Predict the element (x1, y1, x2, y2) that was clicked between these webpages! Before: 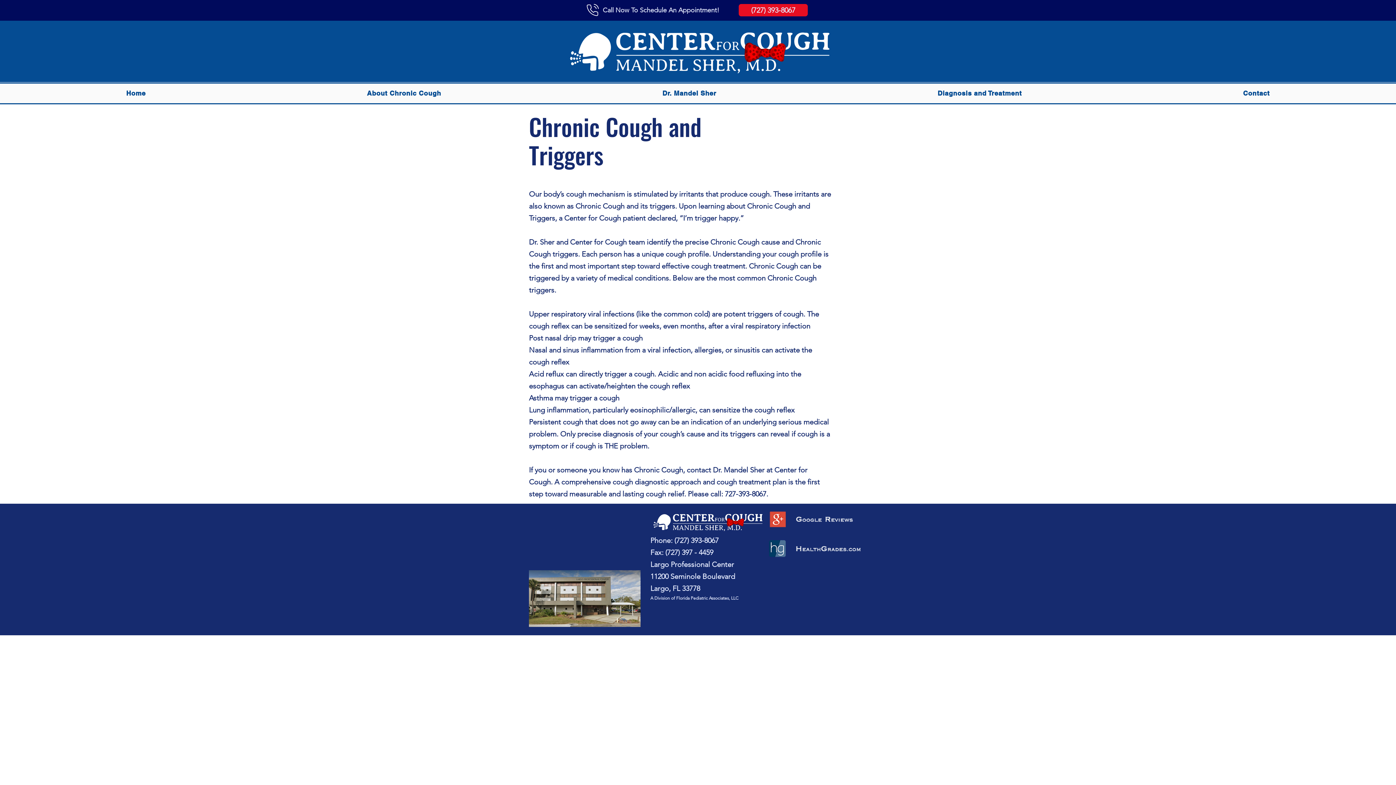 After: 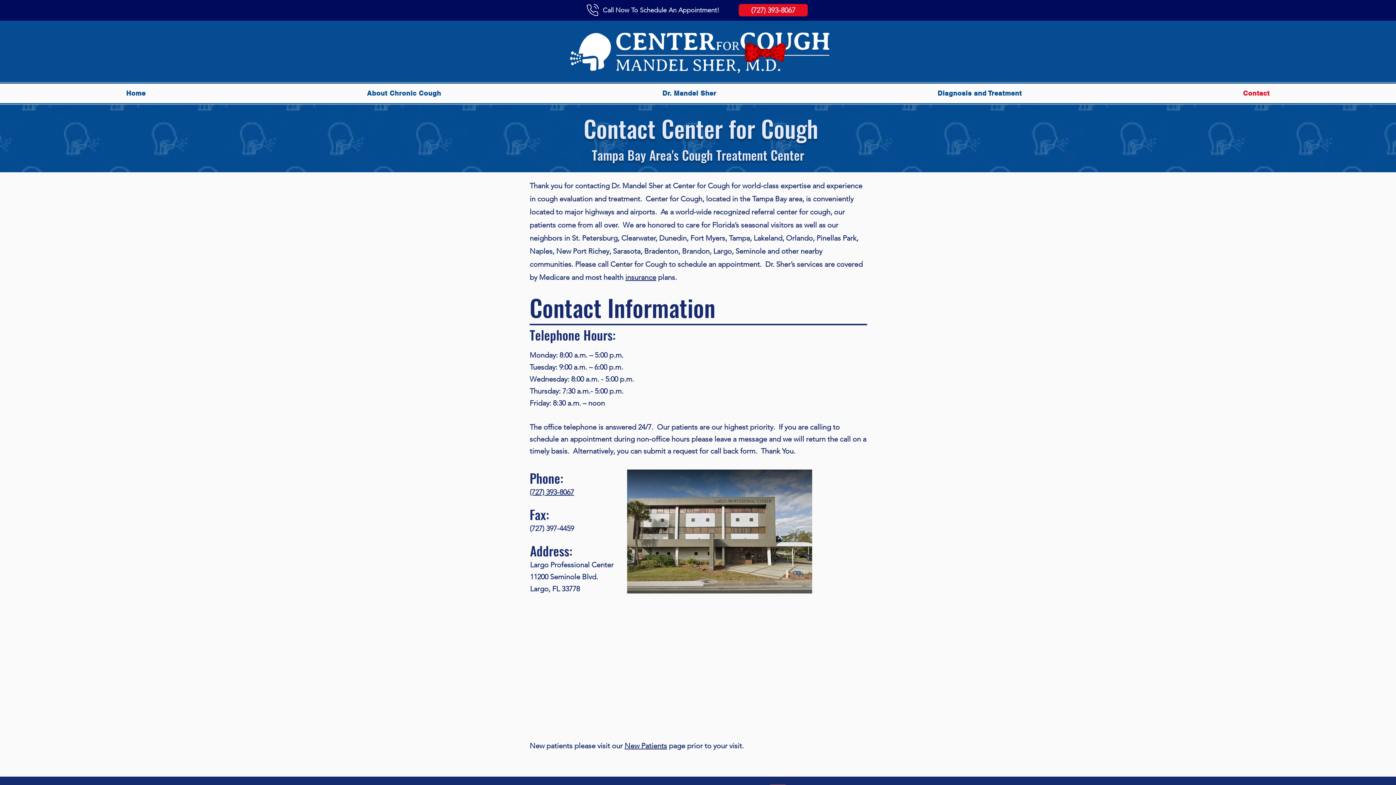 Action: bbox: (1132, 85, 1380, 100) label: Contact